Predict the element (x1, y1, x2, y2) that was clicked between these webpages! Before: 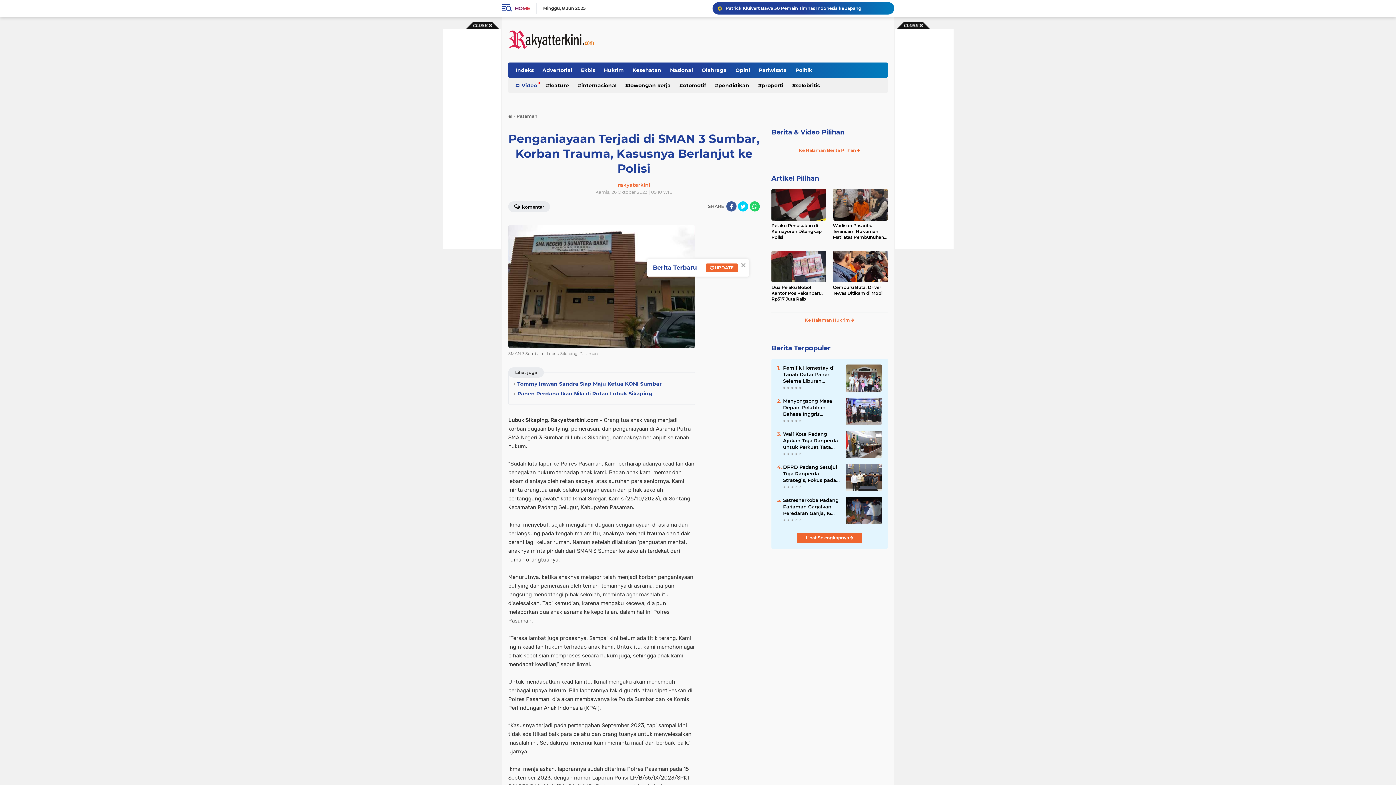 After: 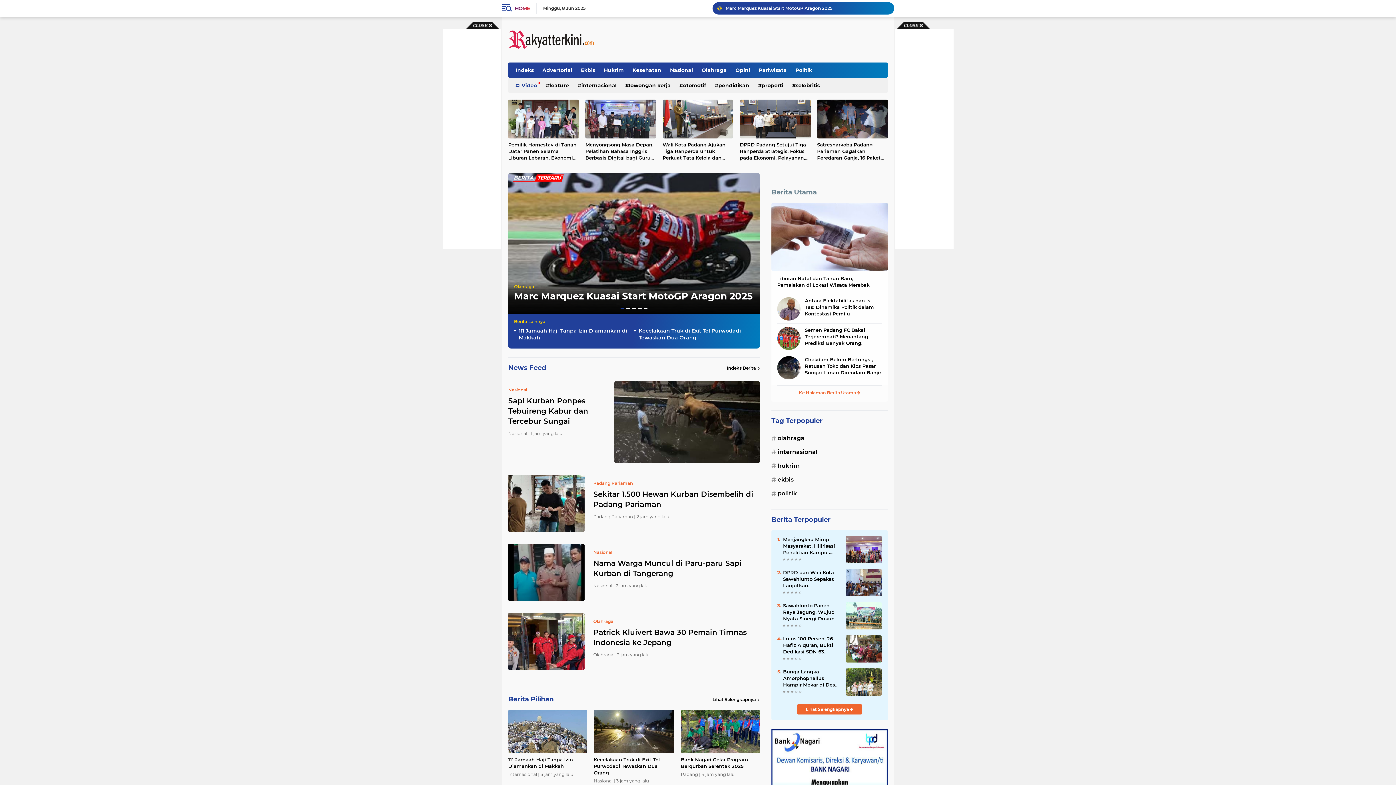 Action: bbox: (514, 2, 529, 13) label: HOME